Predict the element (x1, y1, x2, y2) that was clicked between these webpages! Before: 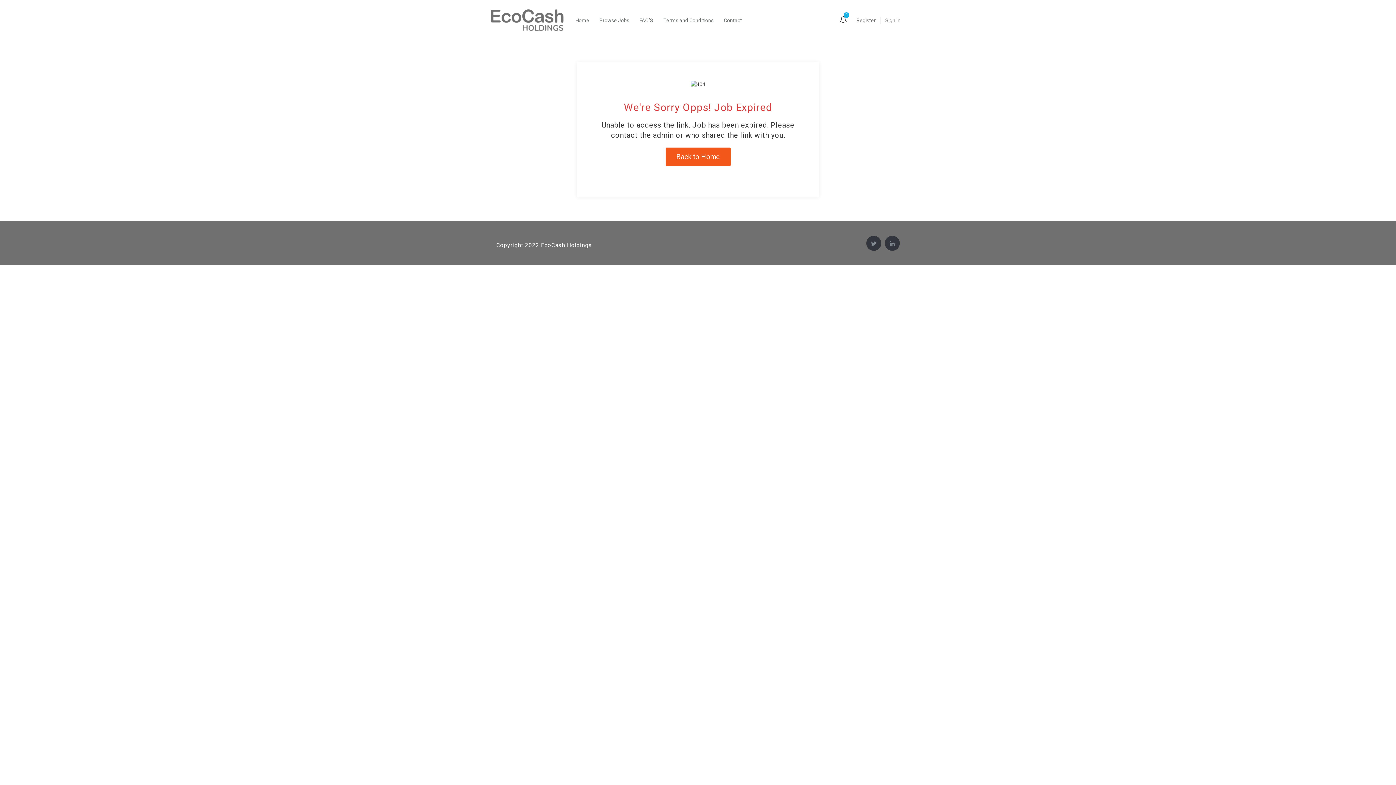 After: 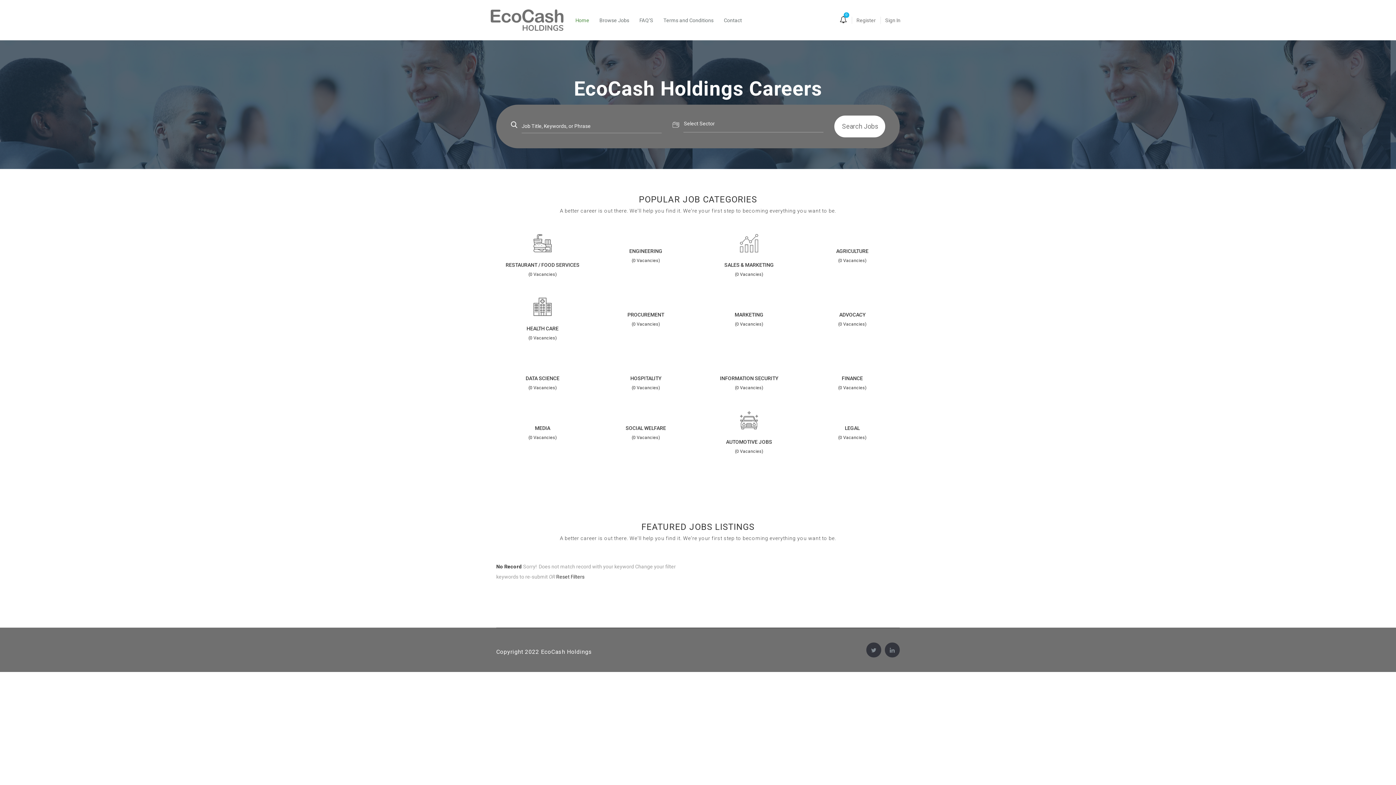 Action: bbox: (490, 9, 570, 30)